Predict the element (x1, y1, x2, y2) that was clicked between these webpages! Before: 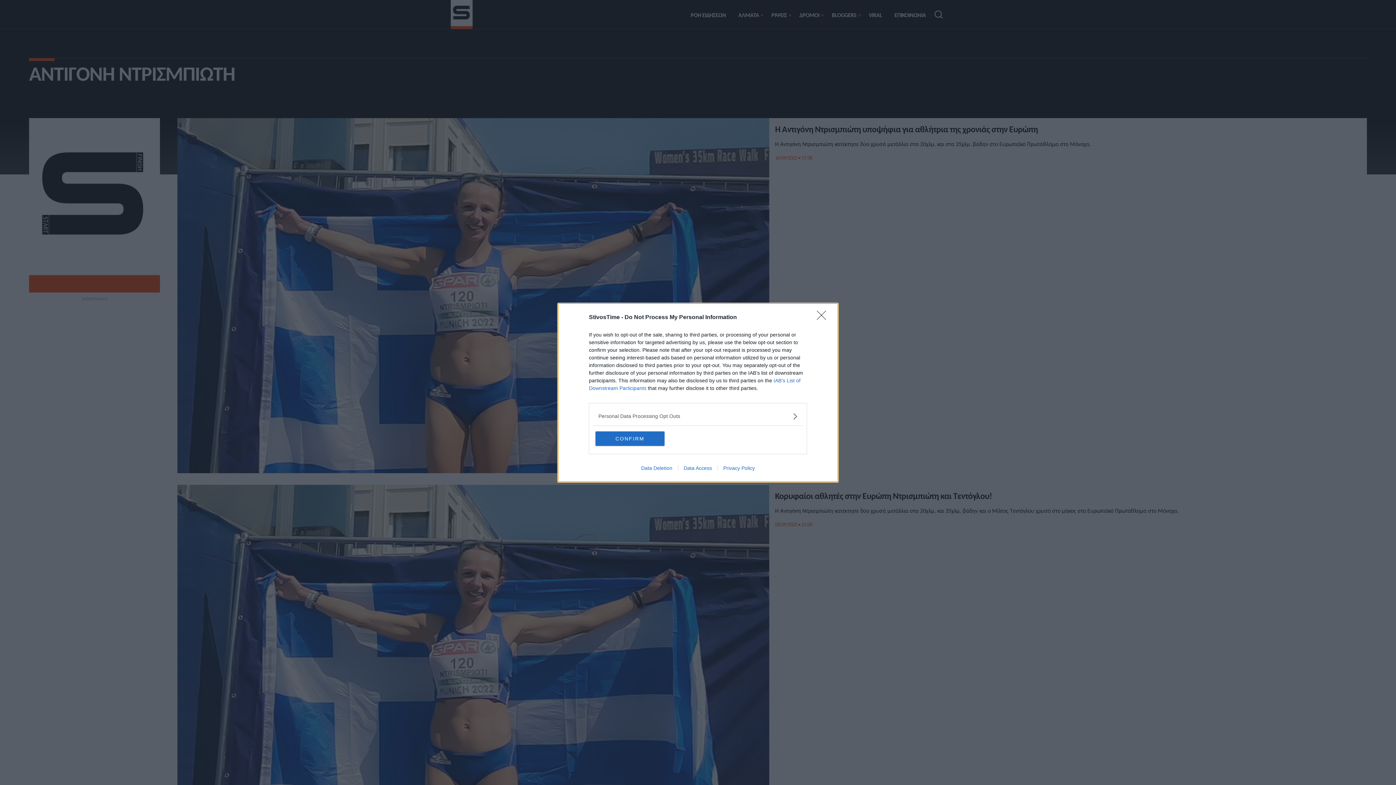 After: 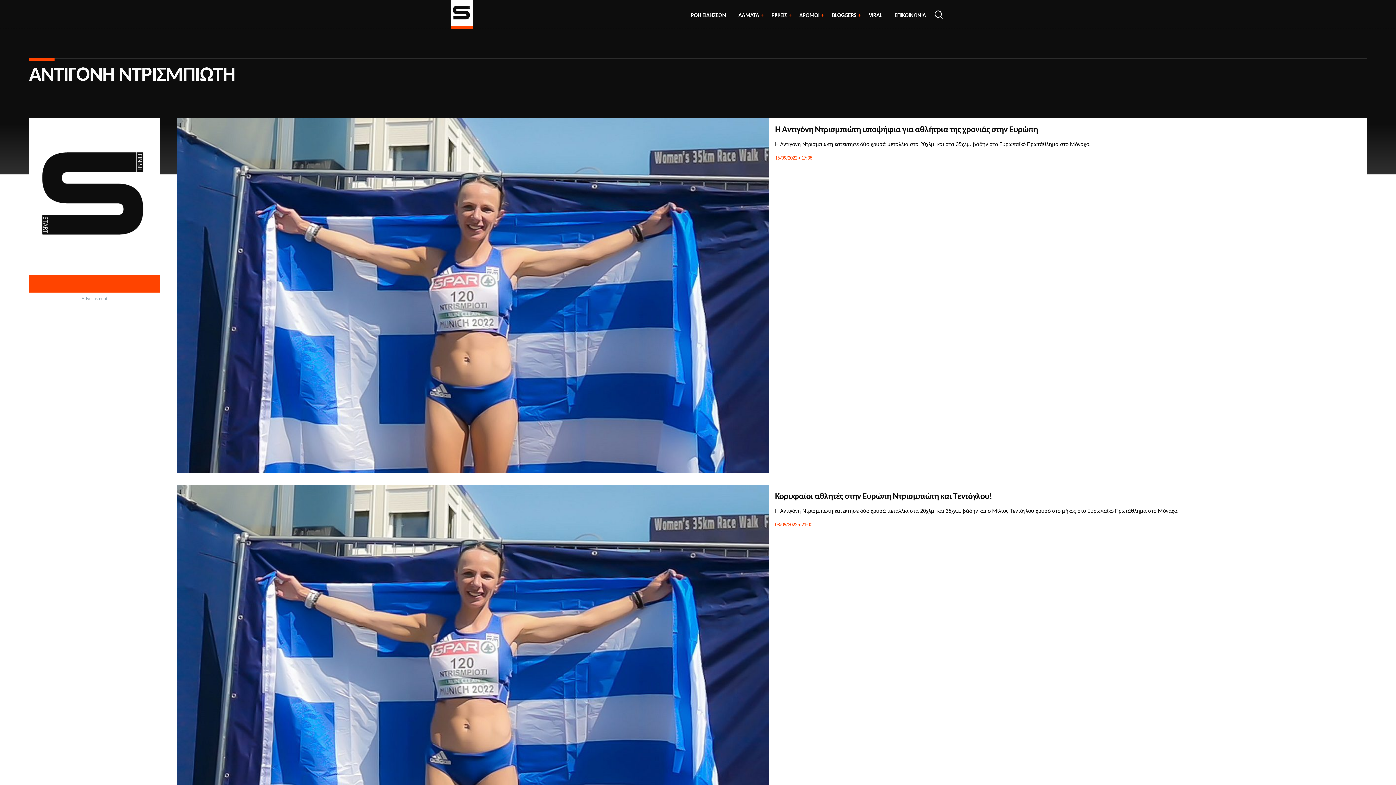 Action: bbox: (817, 310, 830, 324) label: Close